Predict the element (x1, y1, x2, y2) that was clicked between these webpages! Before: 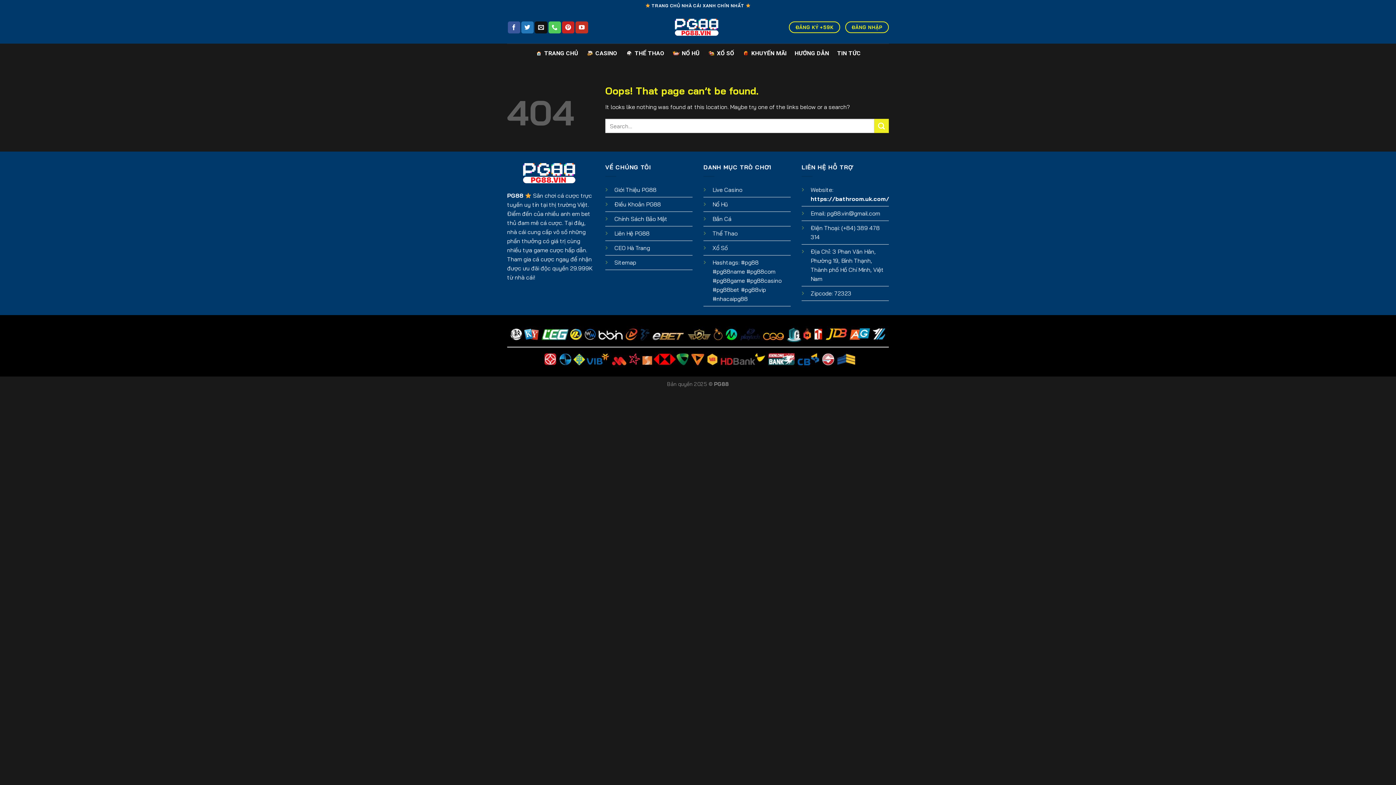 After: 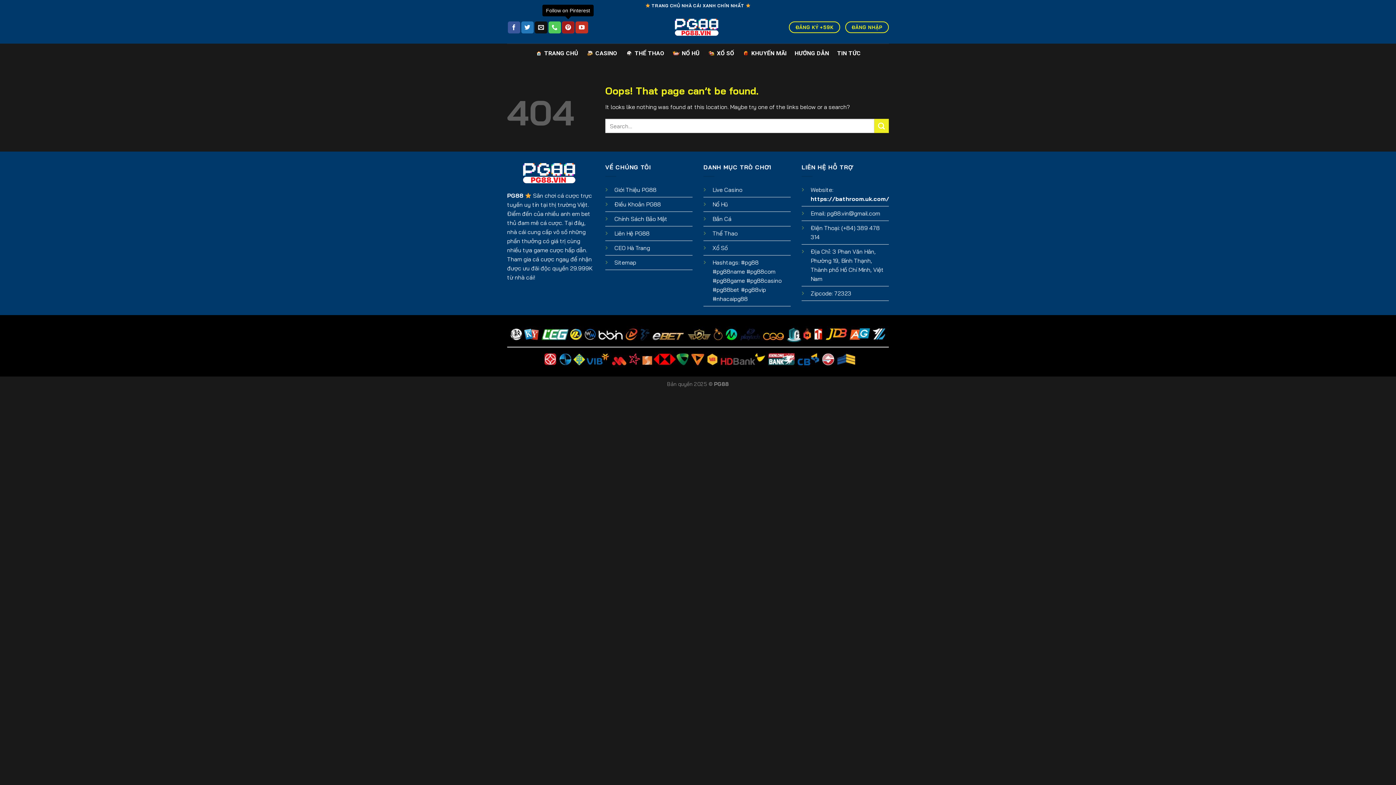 Action: label: Follow on Pinterest bbox: (562, 21, 574, 33)